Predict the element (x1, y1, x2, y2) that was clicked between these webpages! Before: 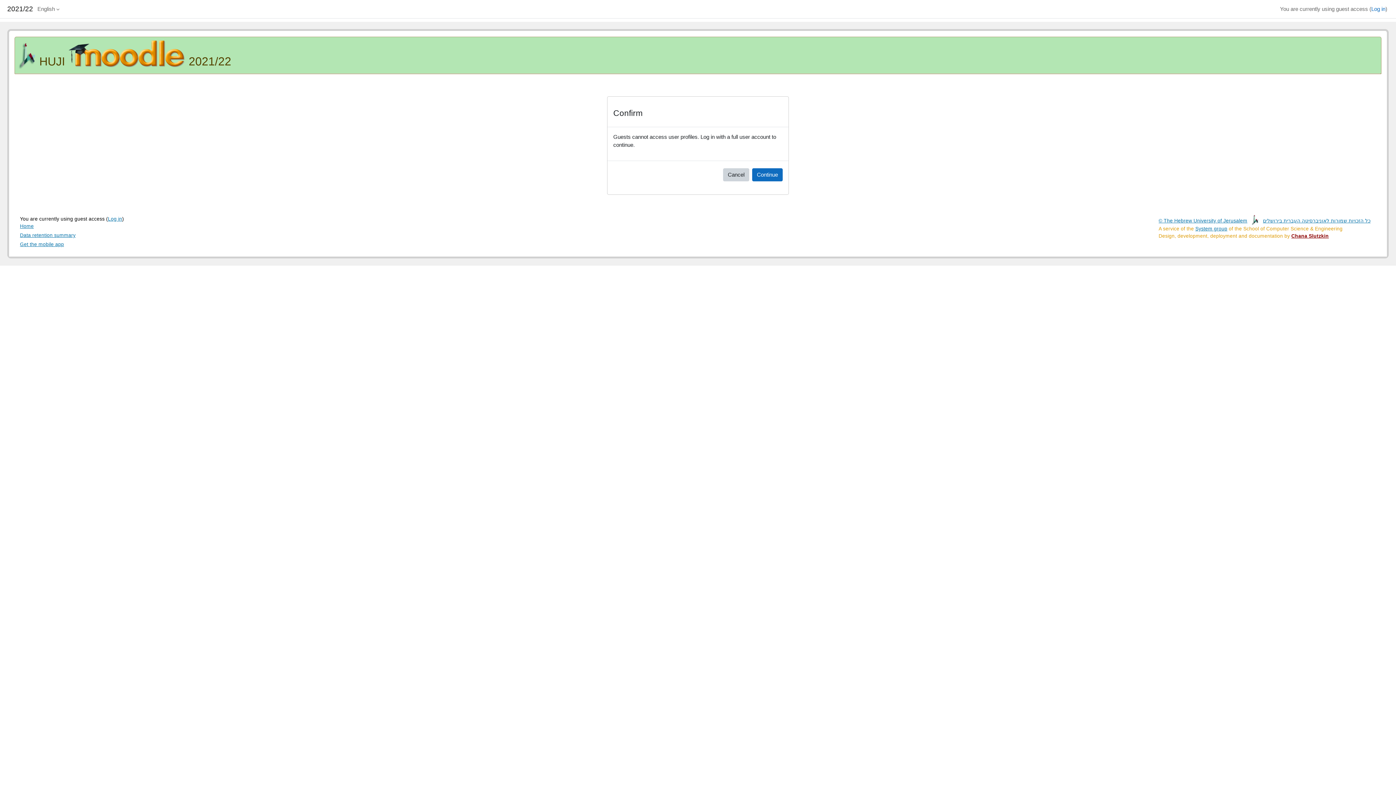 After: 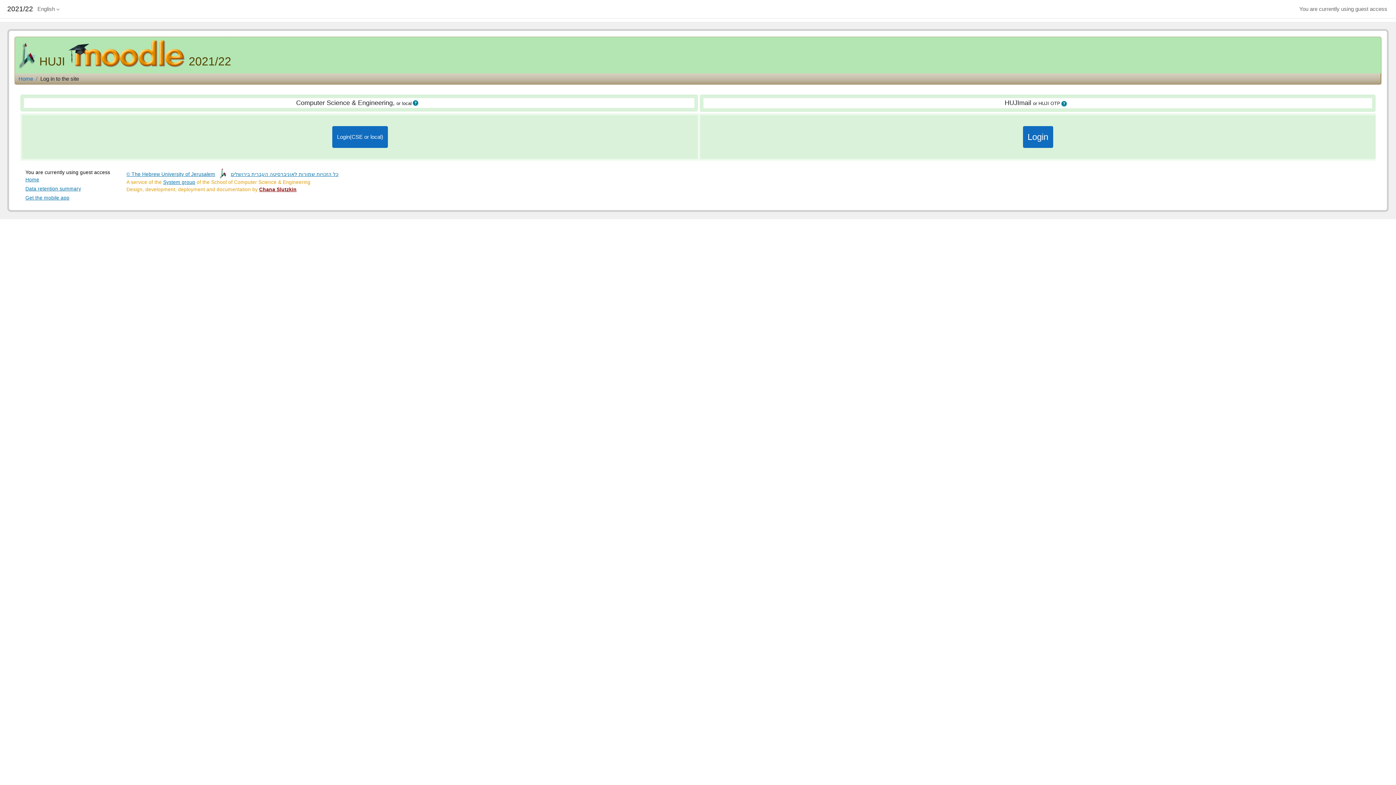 Action: bbox: (752, 168, 782, 181) label: Continue